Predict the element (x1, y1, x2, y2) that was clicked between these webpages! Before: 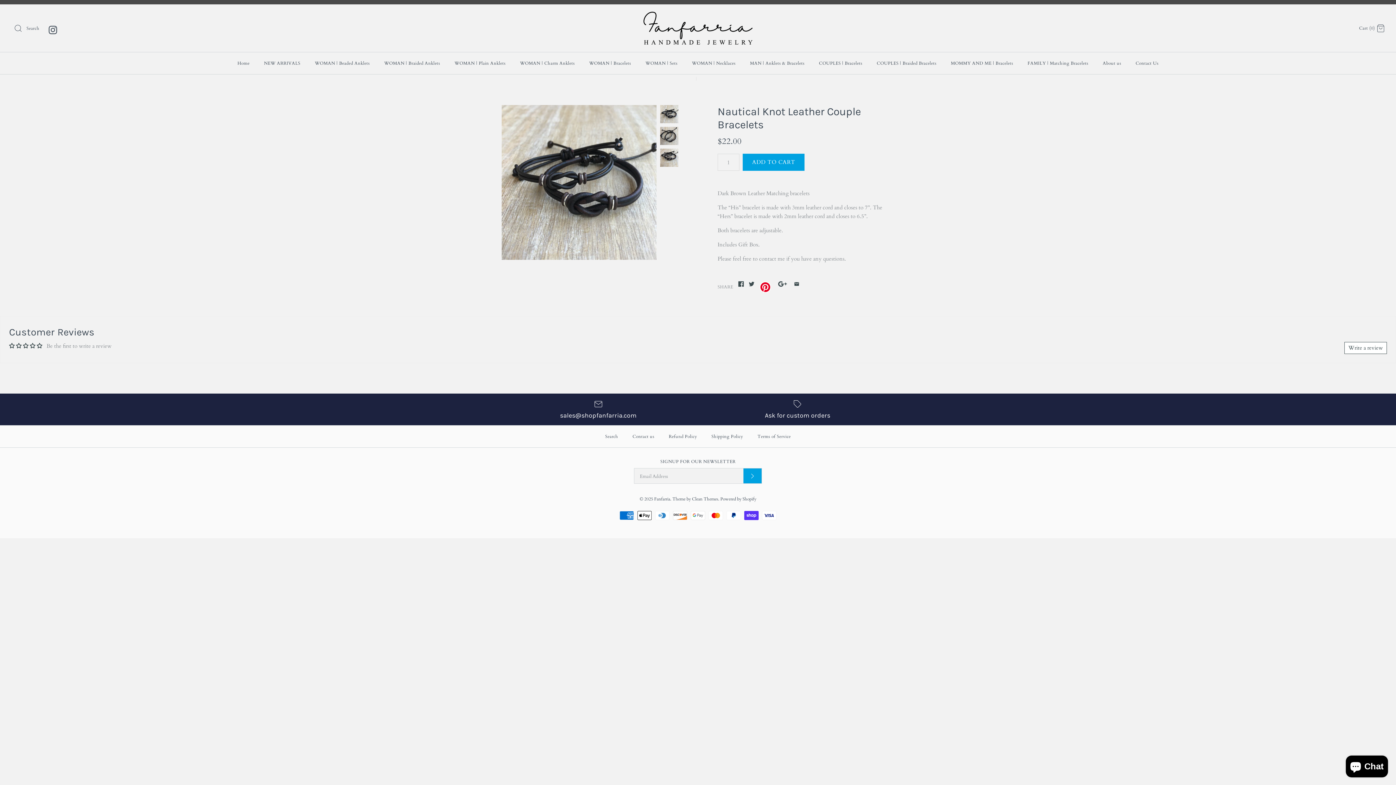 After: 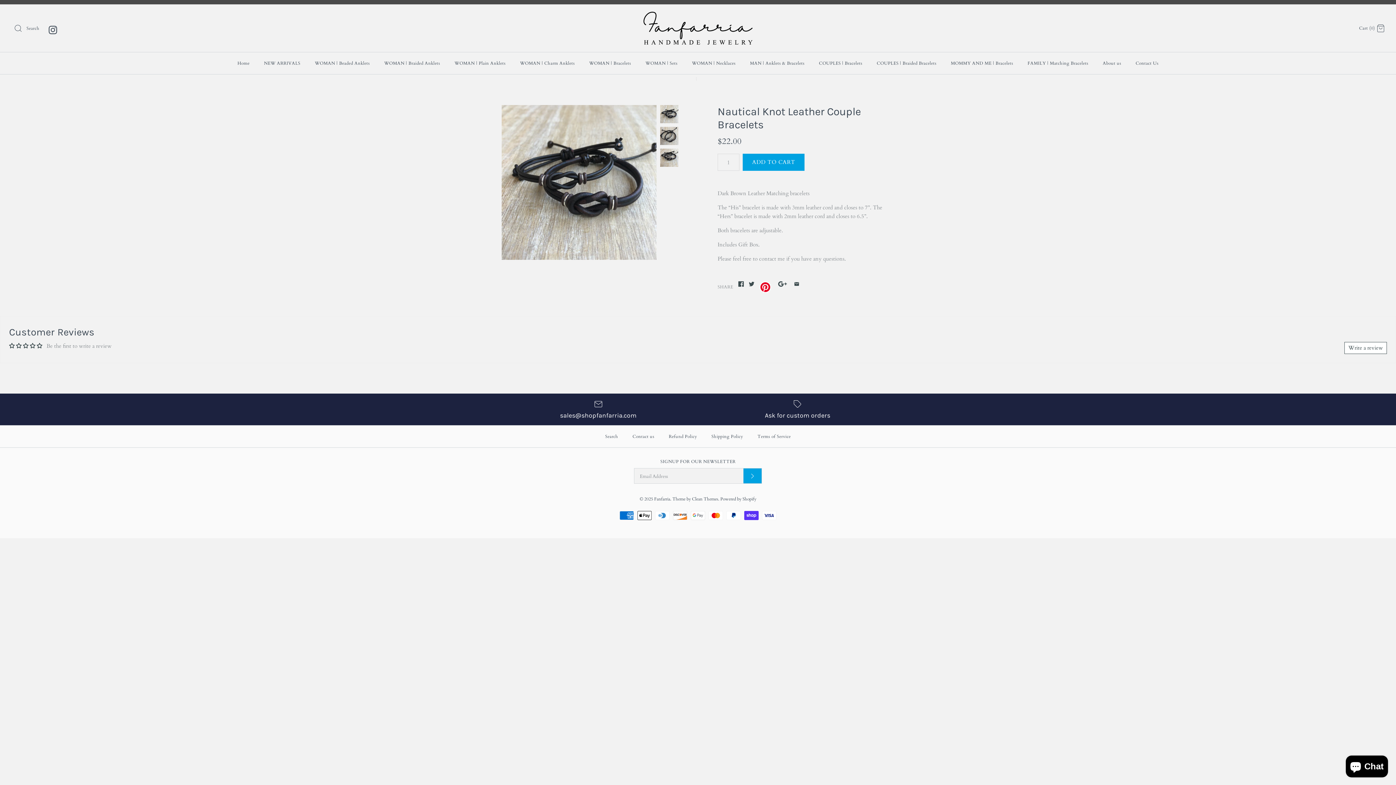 Action: bbox: (48, 25, 57, 34)